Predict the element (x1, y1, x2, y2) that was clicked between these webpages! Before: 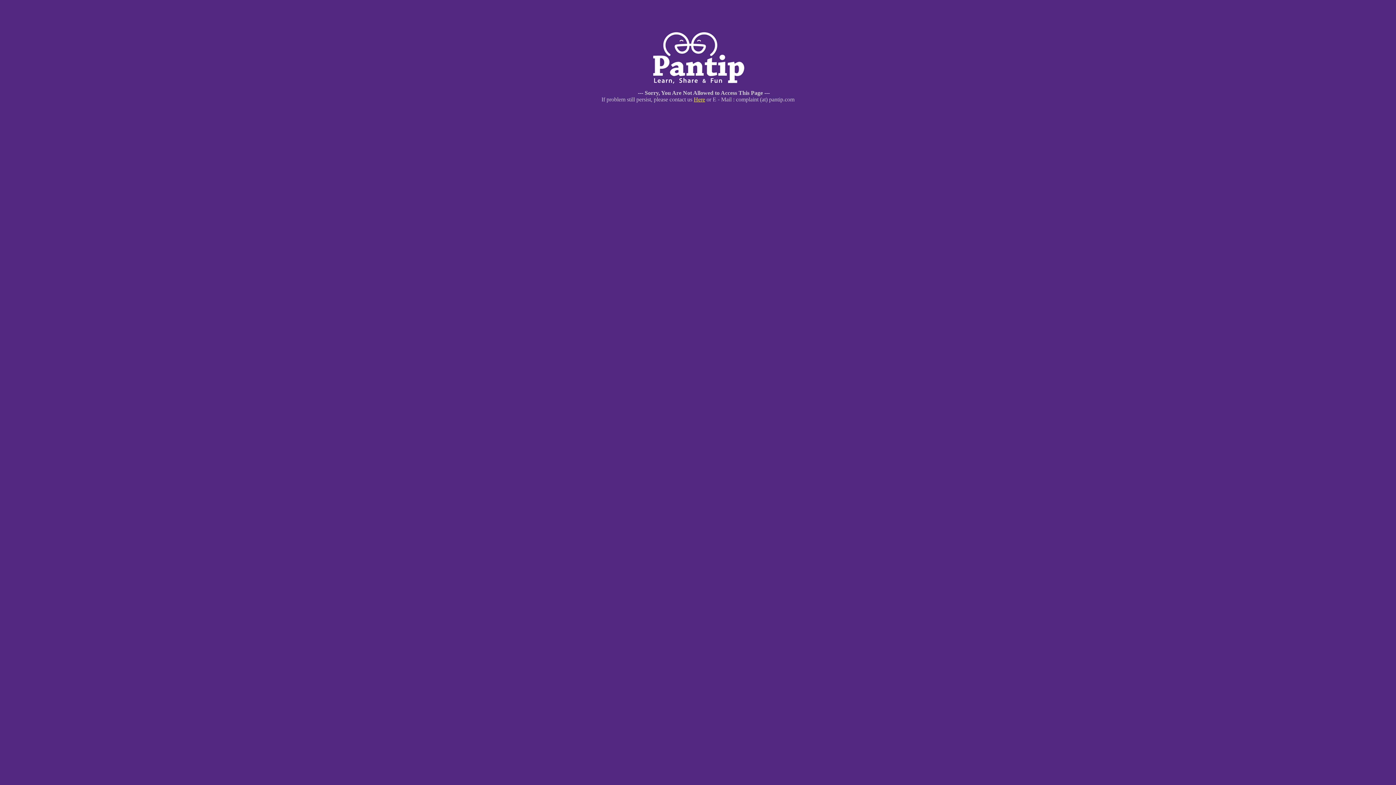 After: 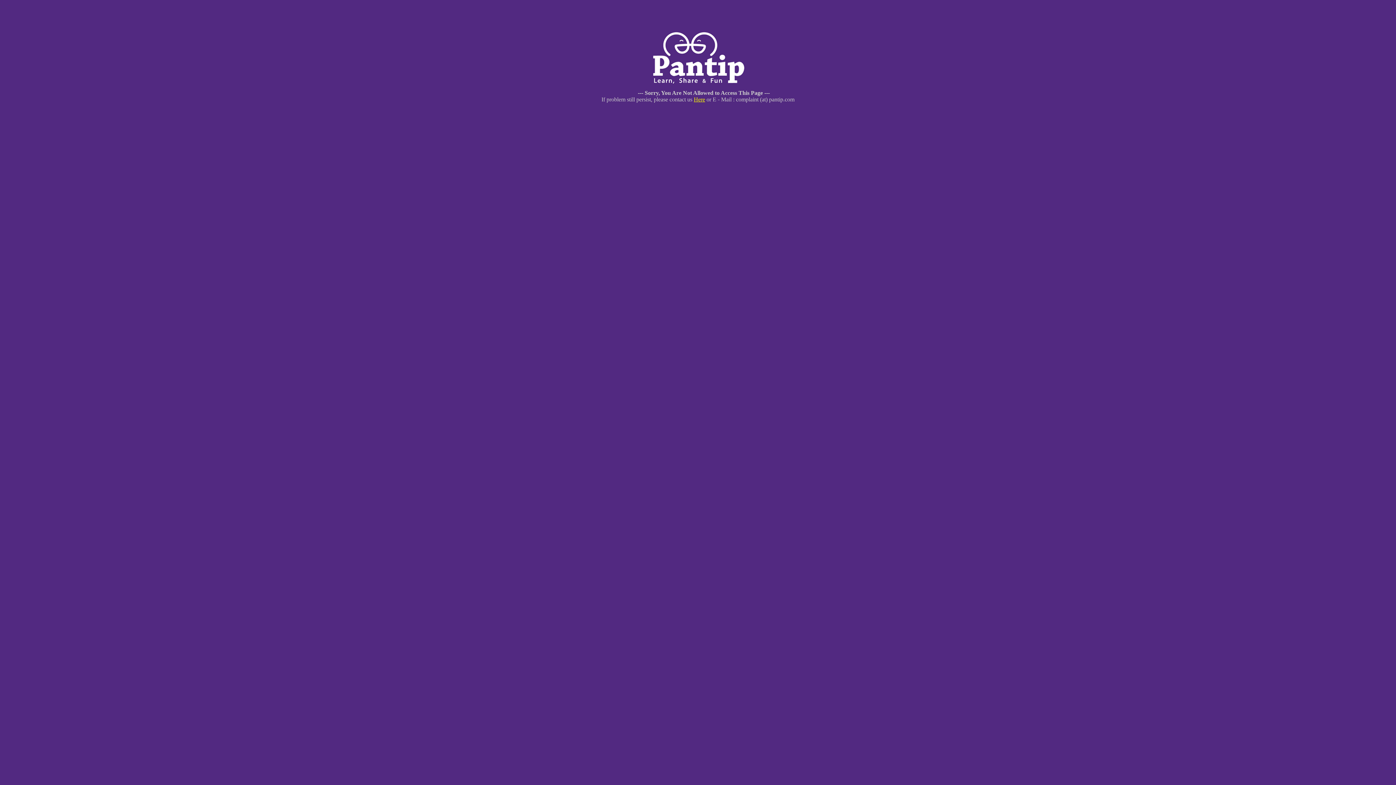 Action: label: Here bbox: (694, 96, 705, 102)